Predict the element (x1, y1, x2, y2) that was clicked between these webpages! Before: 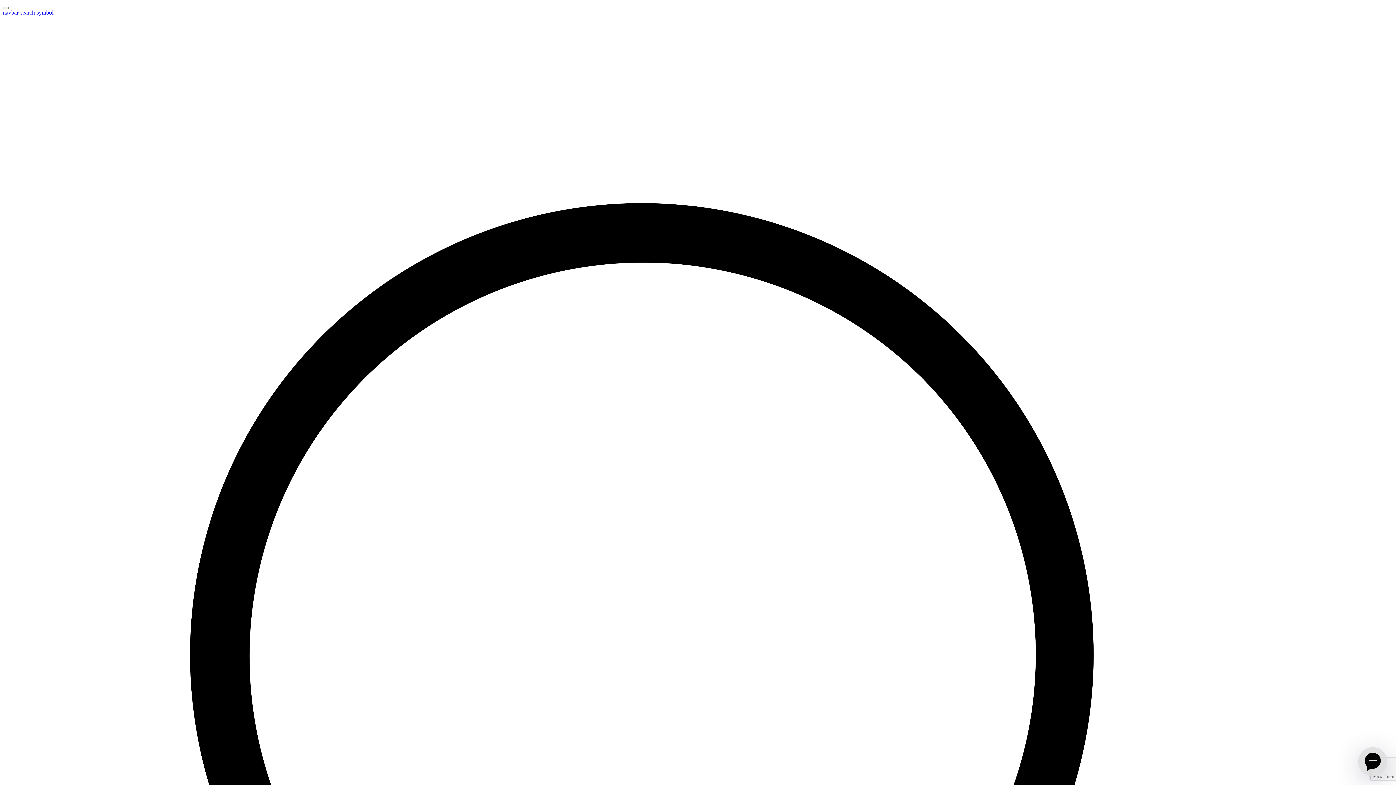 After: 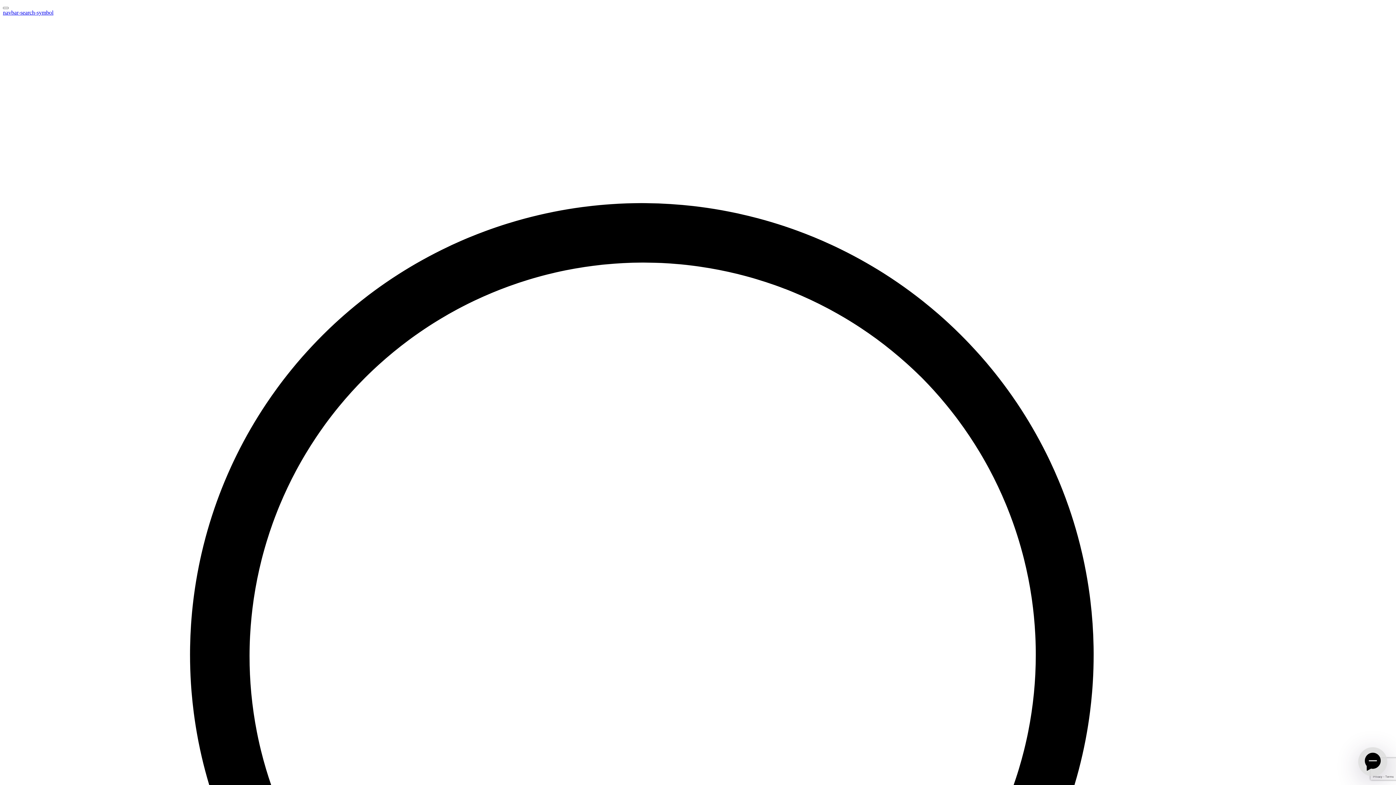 Action: label: navbar-search-symbol  bbox: (2, 9, 1393, 1407)